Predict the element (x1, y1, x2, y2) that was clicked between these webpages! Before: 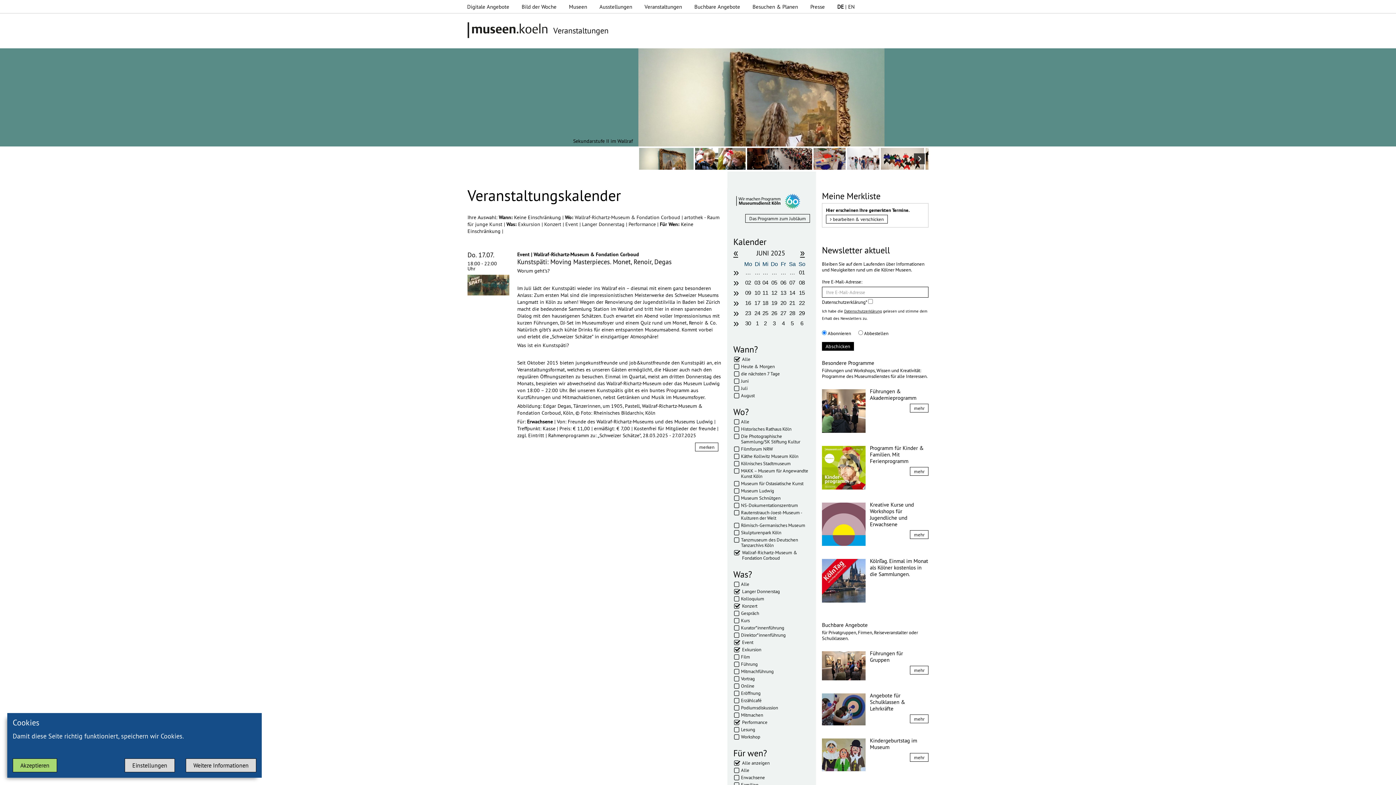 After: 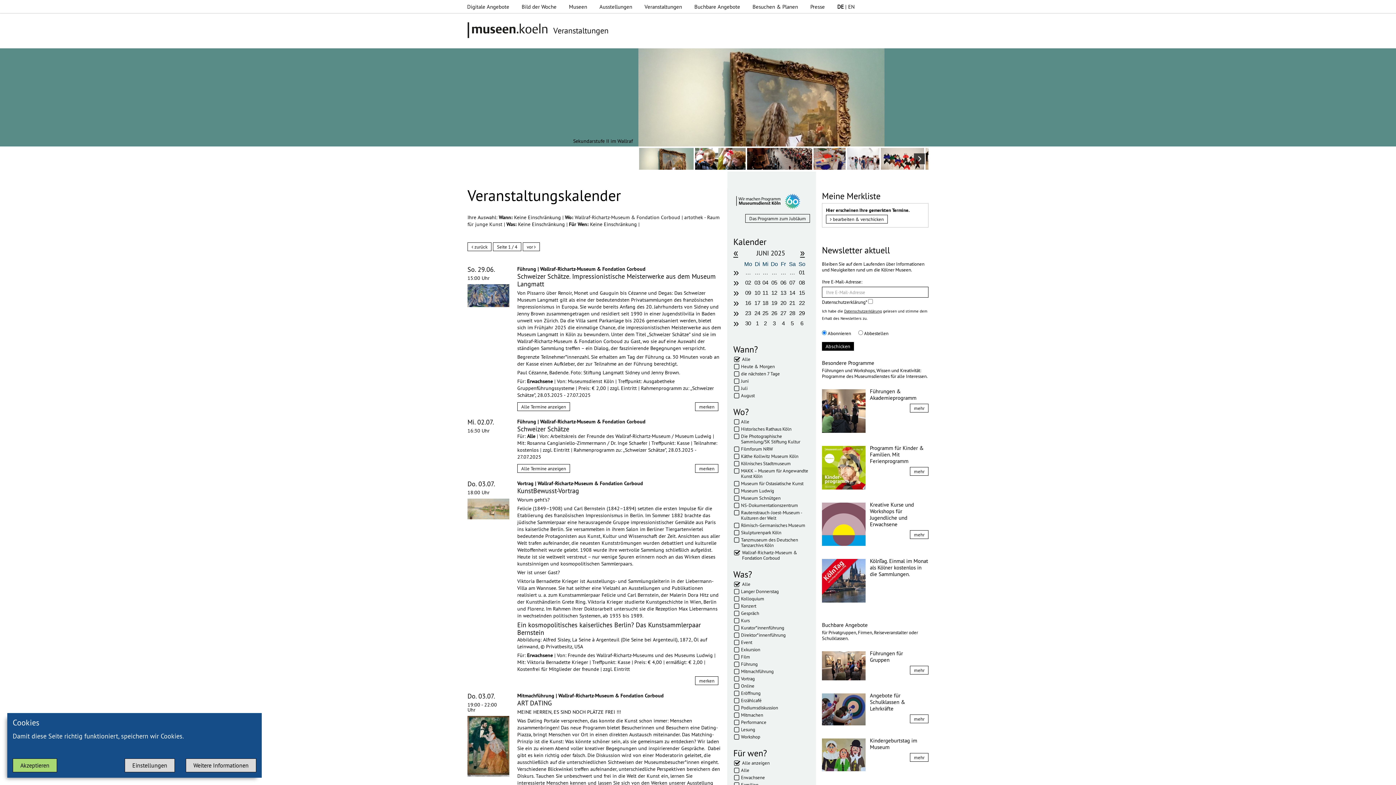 Action: bbox: (741, 581, 749, 587) label: Alle